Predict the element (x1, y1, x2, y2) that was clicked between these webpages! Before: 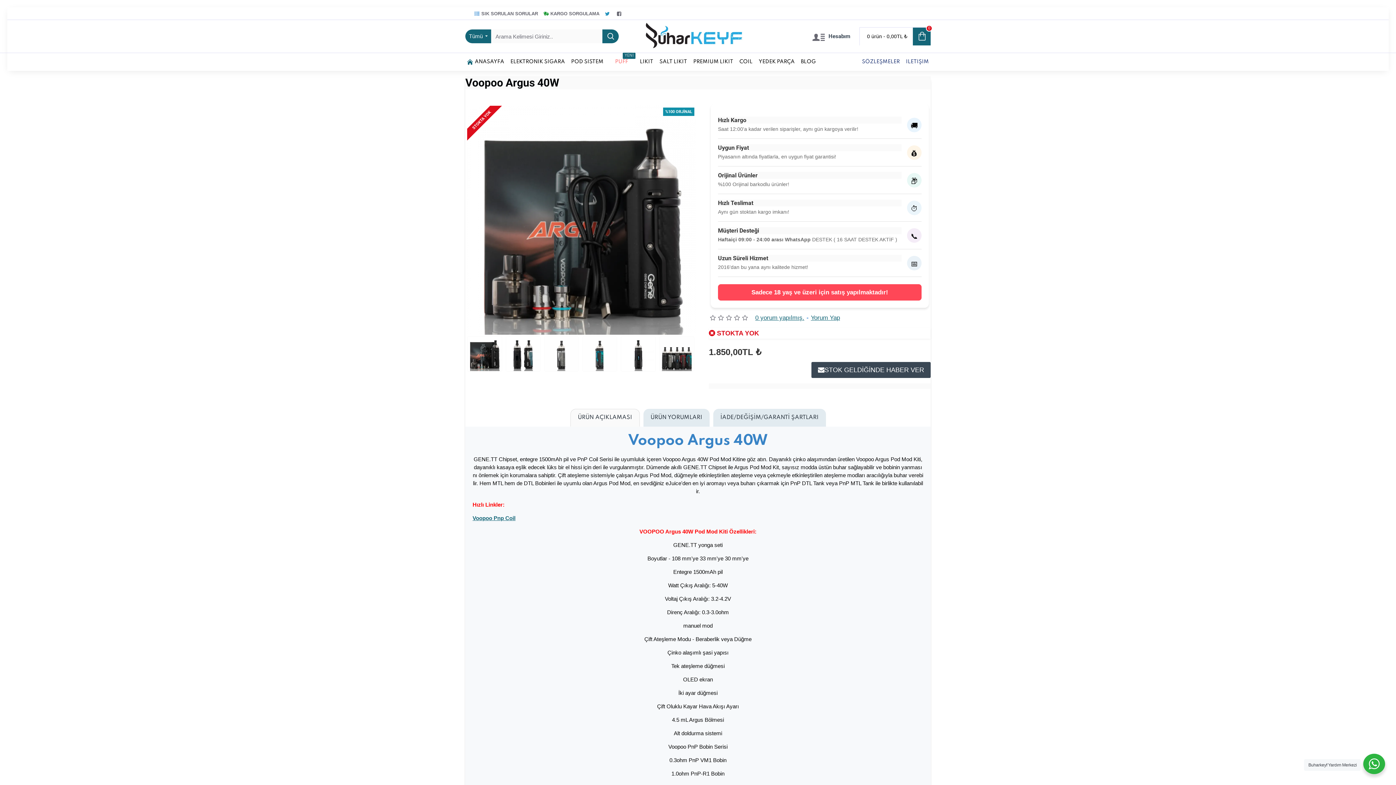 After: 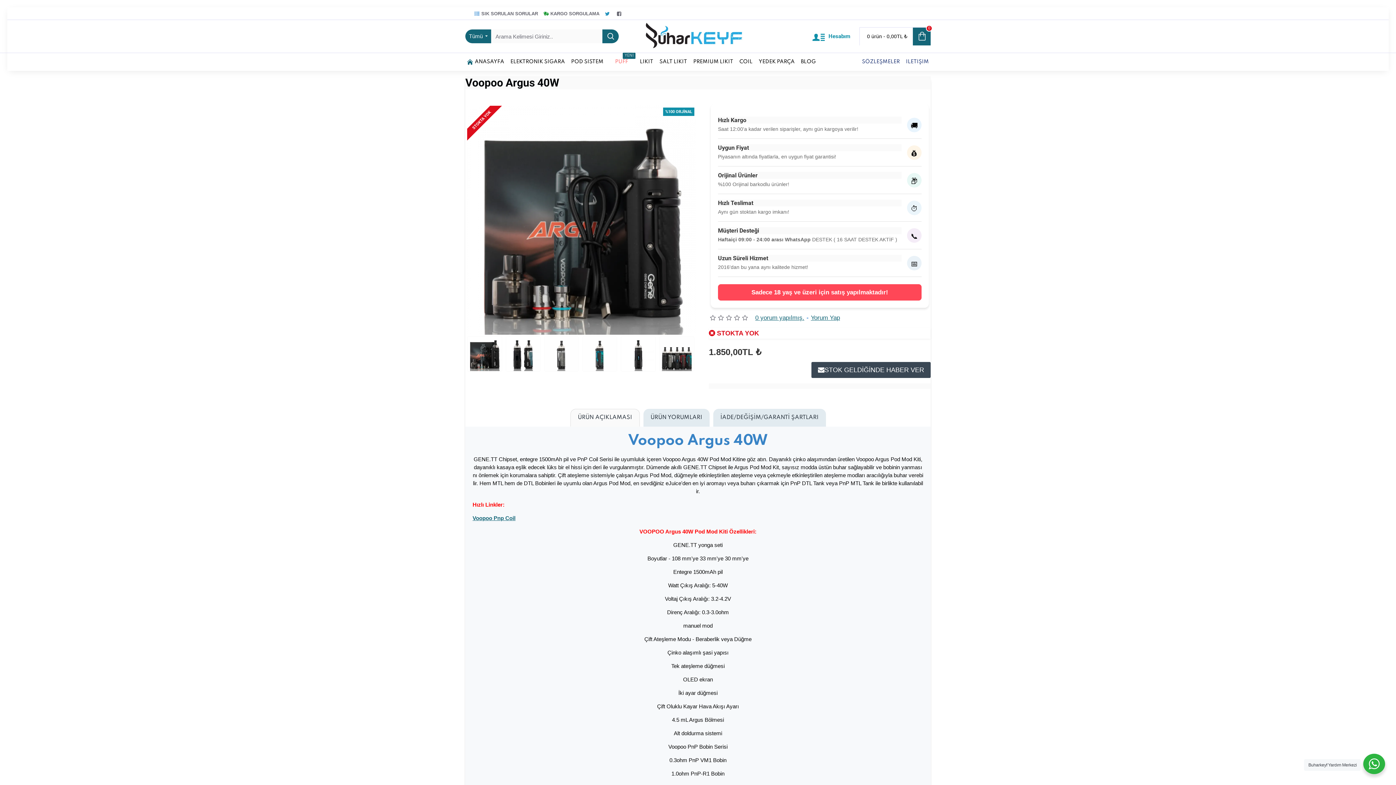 Action: bbox: (810, 28, 852, 44) label: Hesabım